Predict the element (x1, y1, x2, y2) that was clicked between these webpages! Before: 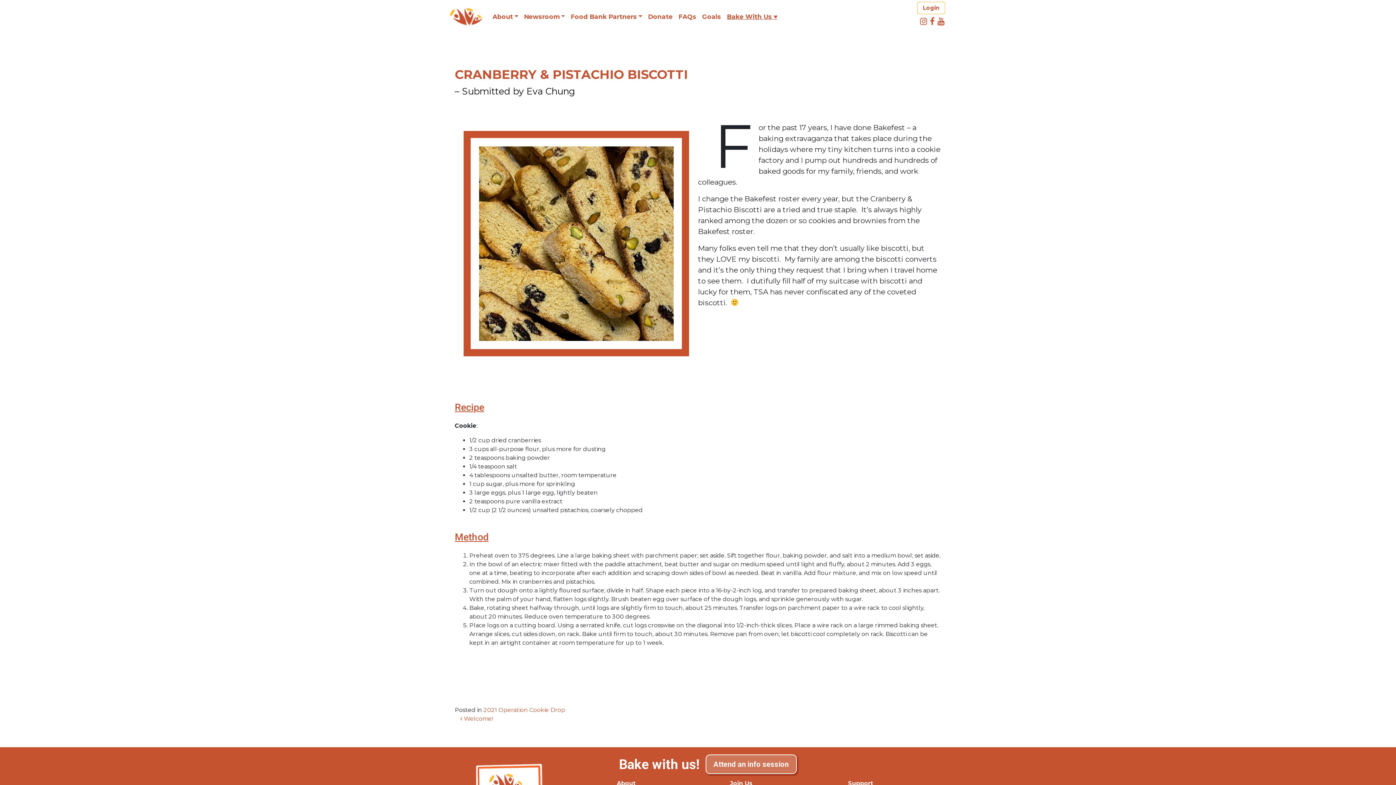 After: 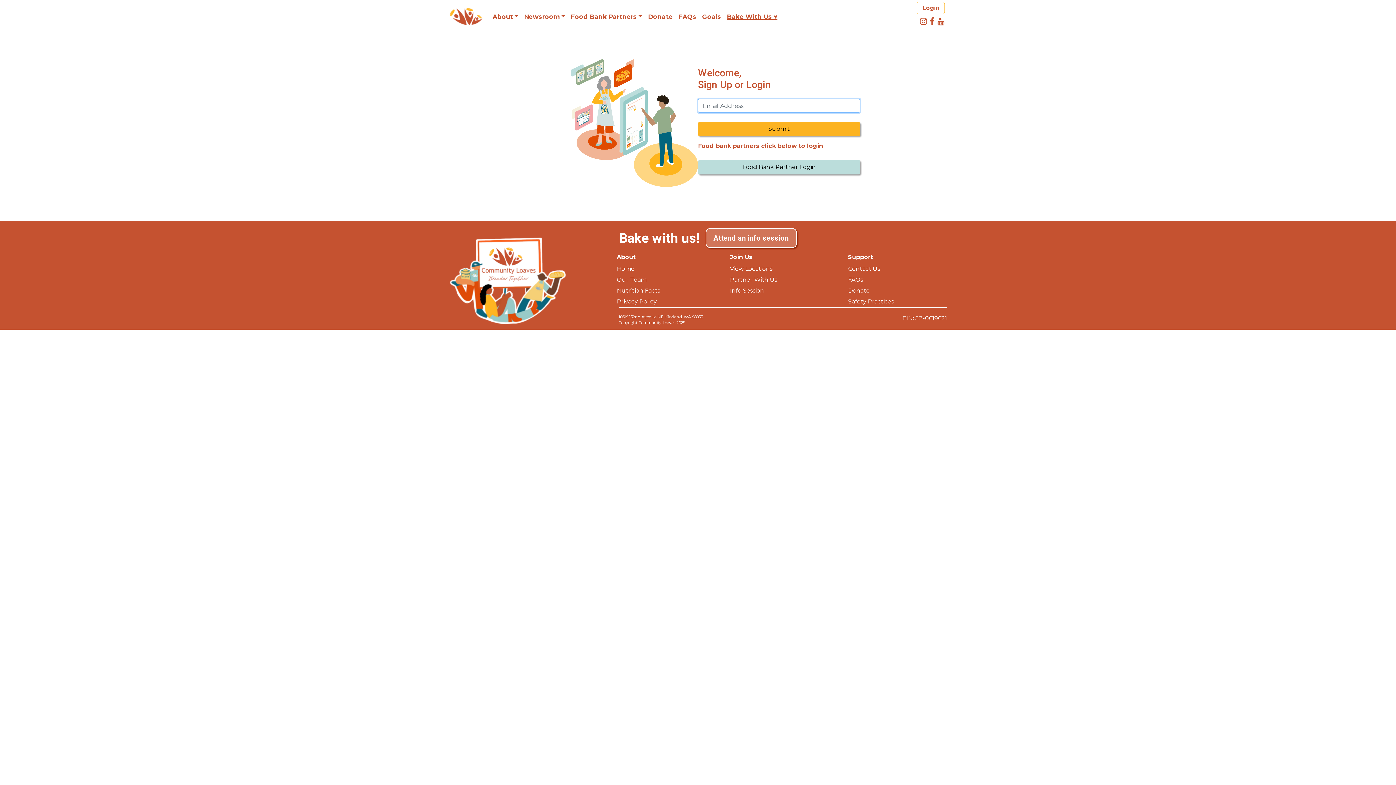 Action: bbox: (917, 1, 945, 14) label: Login